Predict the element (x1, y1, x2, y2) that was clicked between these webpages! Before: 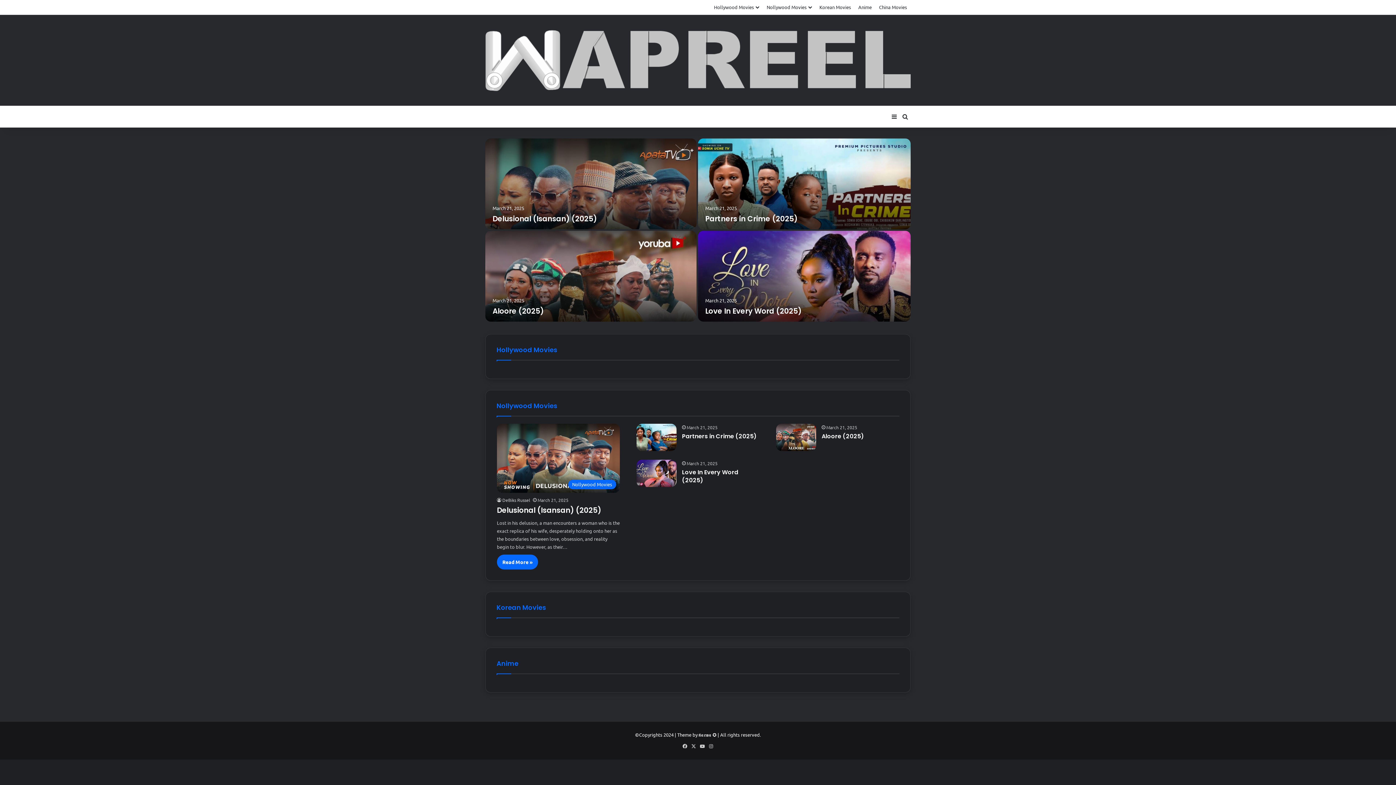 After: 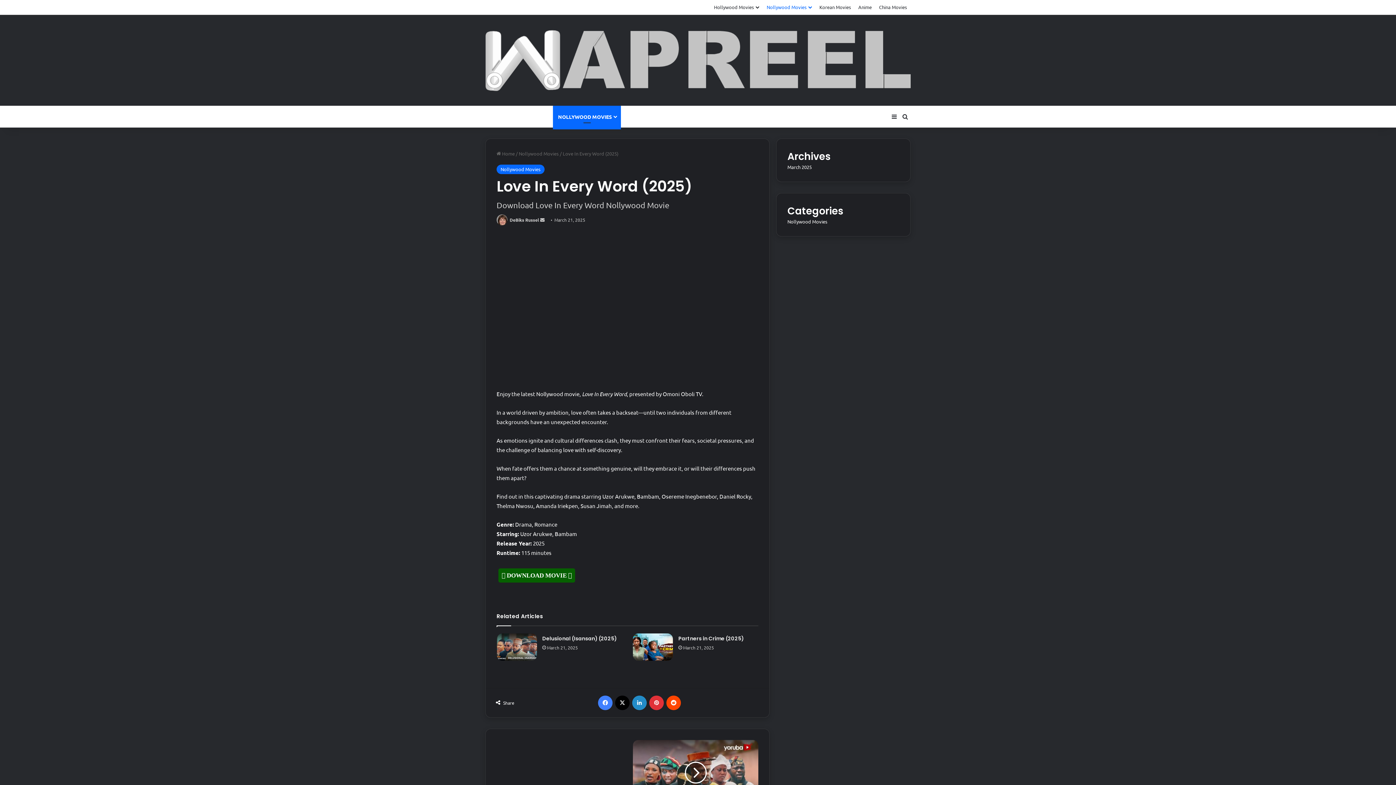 Action: bbox: (705, 306, 801, 316) label: Love In Every Word (2025)